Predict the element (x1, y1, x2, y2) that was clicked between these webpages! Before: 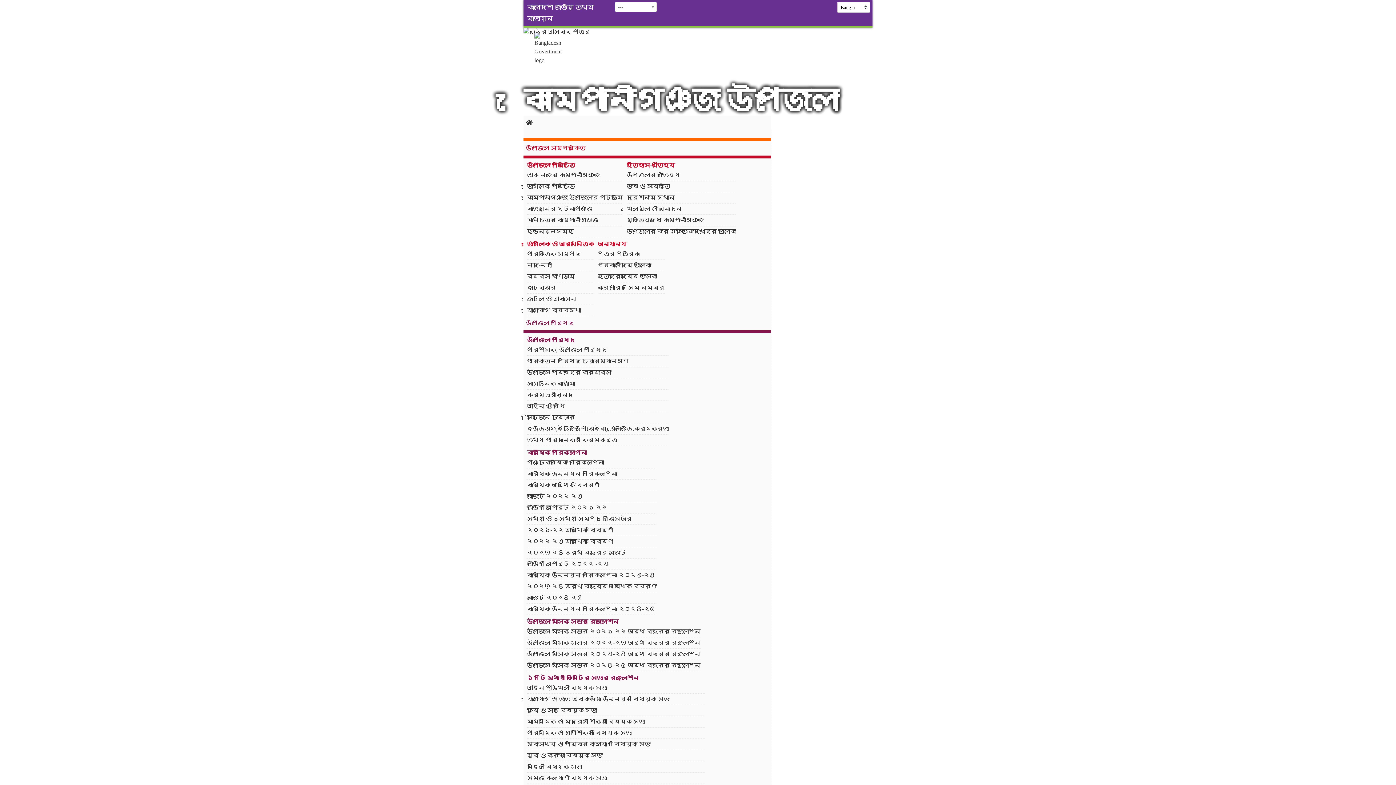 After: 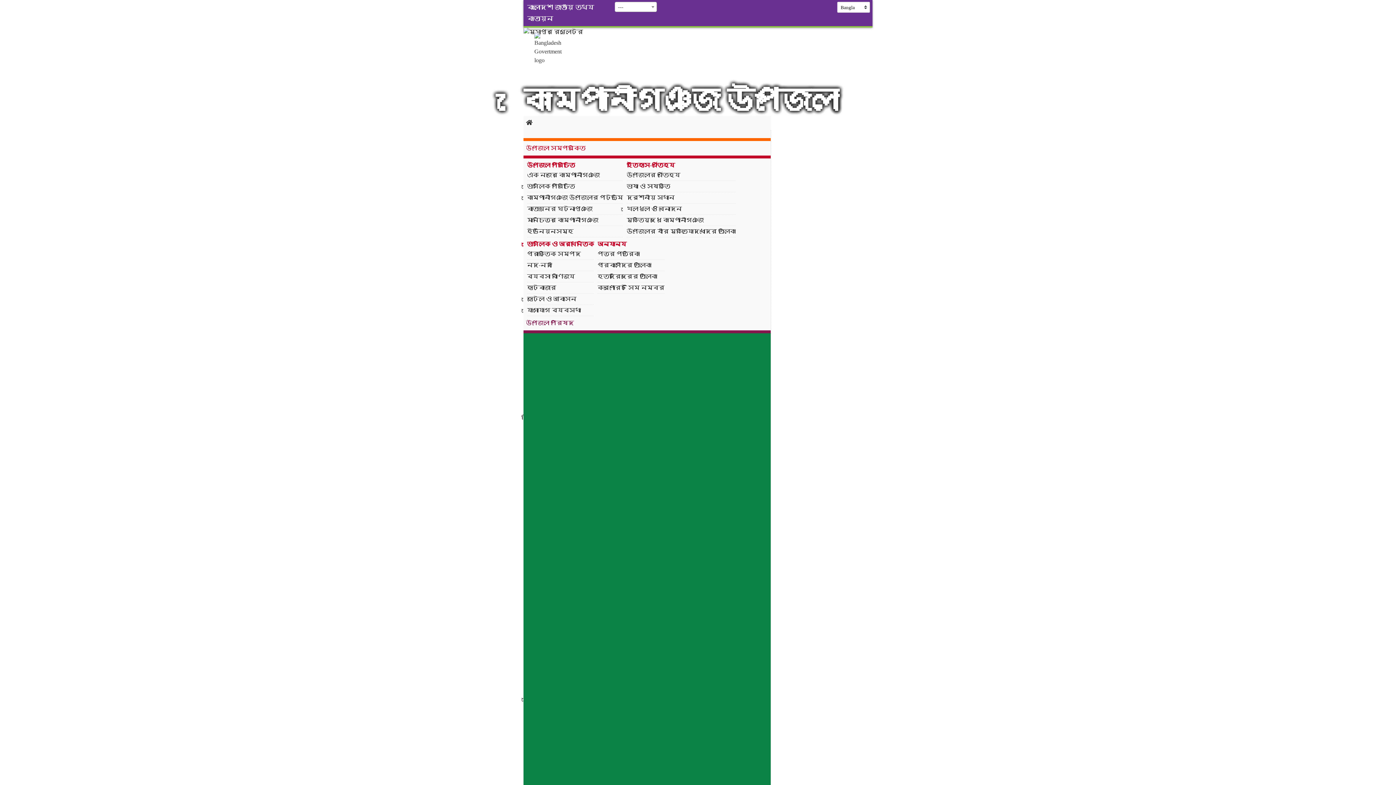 Action: bbox: (523, 333, 770, 911) label: উপজেলা প্রশাসন